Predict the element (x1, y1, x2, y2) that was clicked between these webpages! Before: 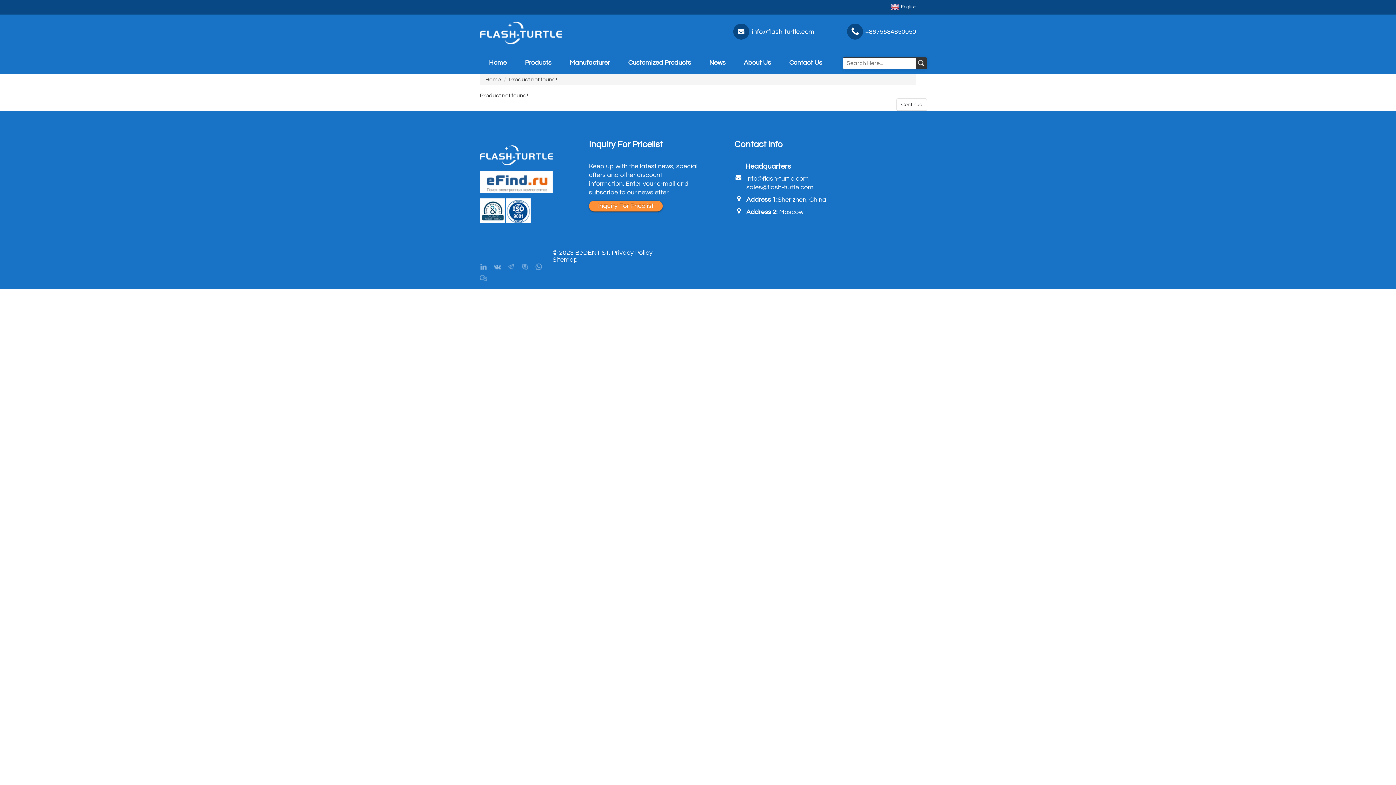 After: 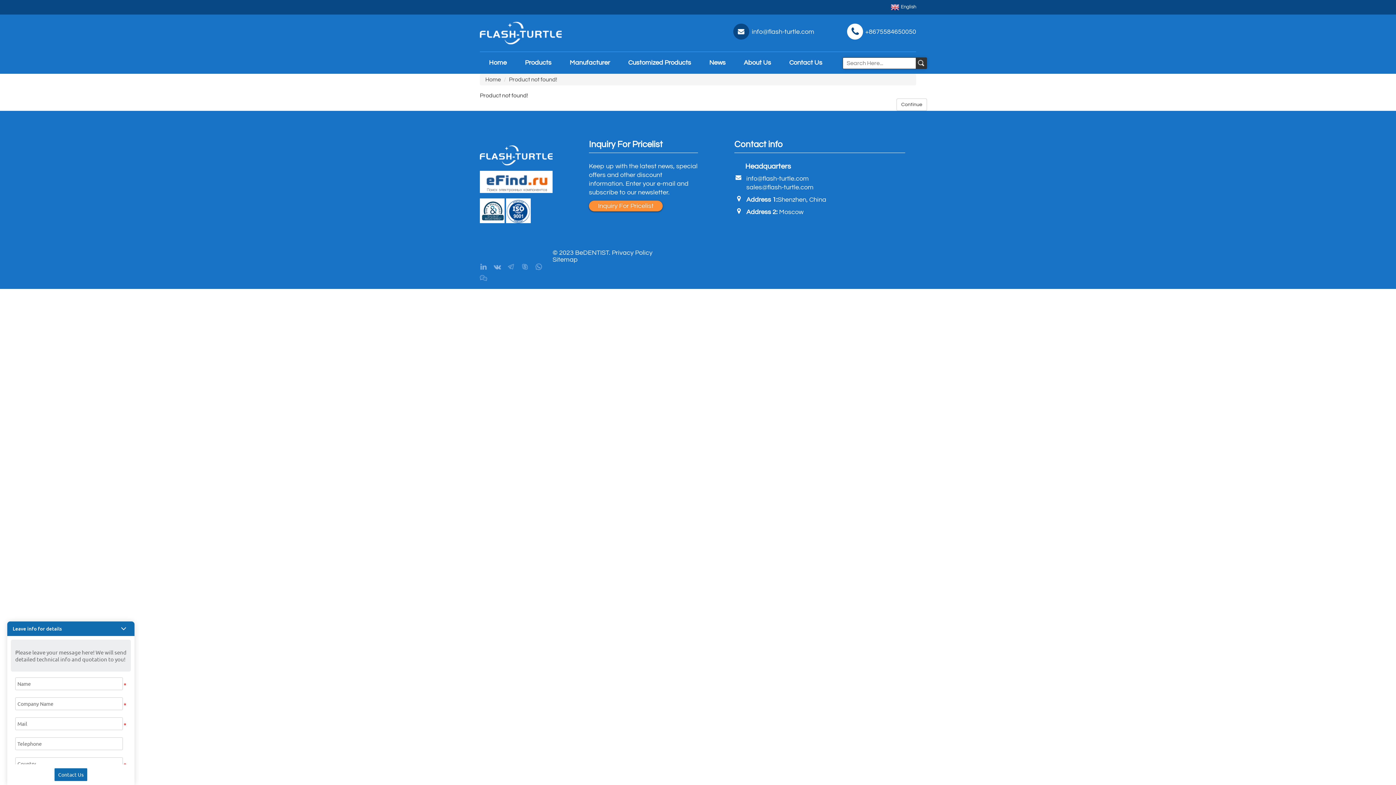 Action: bbox: (865, 28, 916, 35) label: +8675584650050